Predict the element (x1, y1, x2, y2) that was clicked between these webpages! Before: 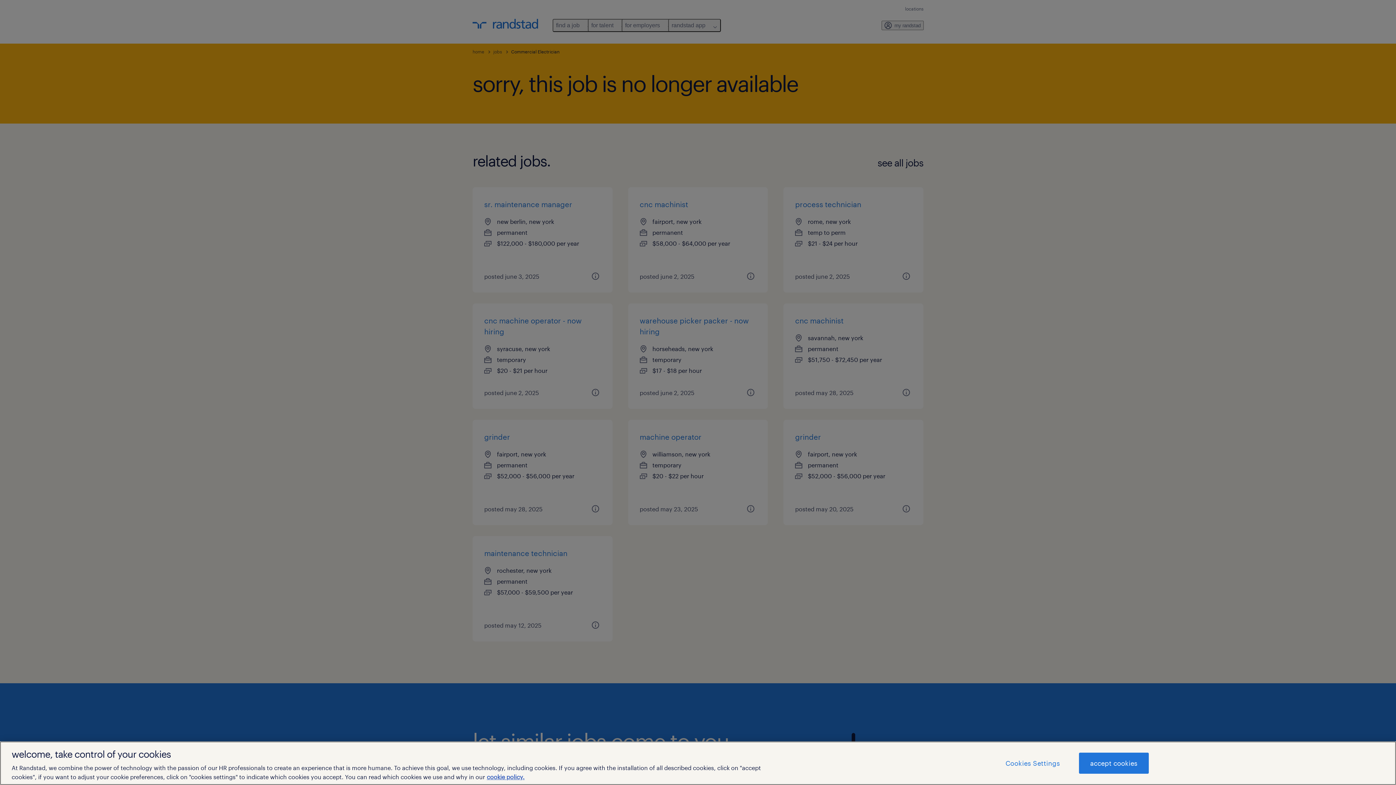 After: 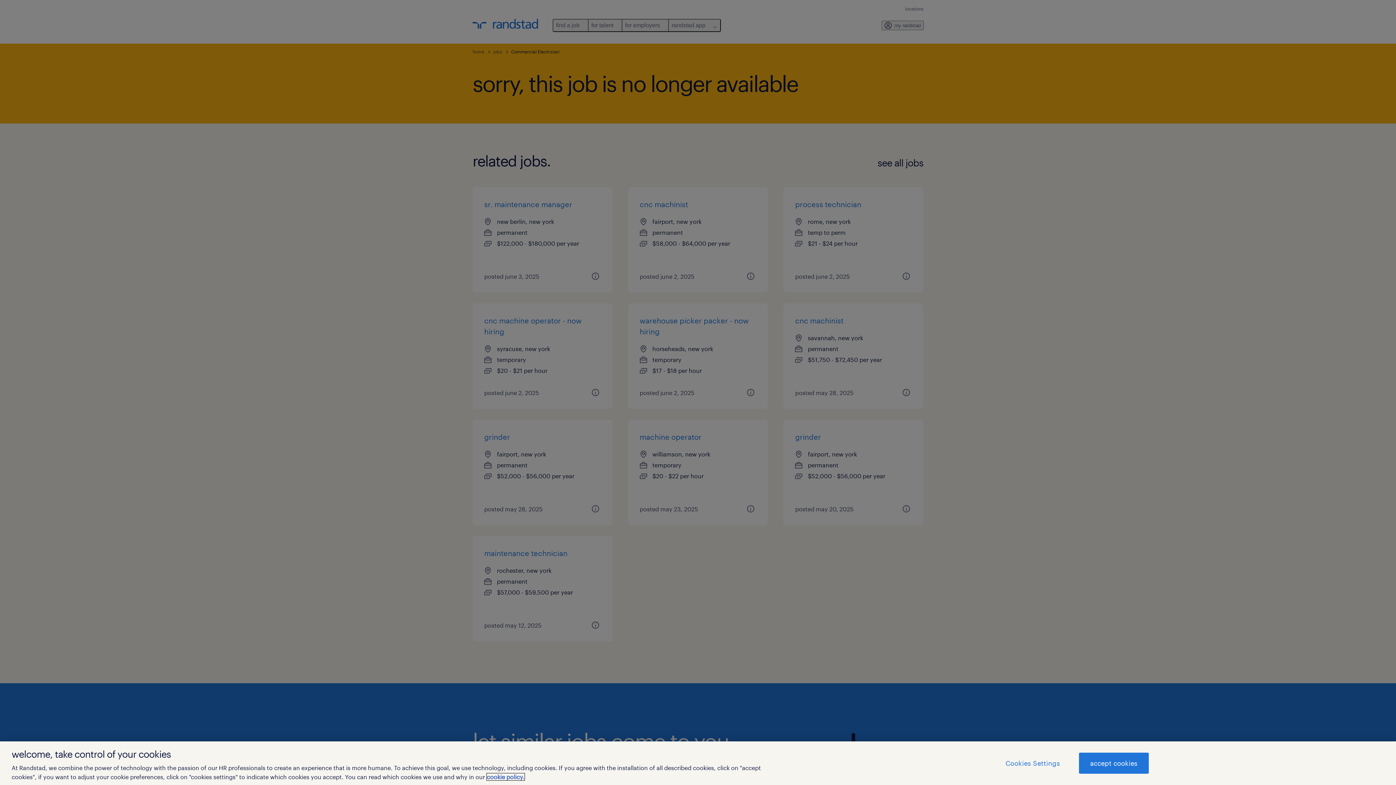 Action: label: More information about your privacy, opens in a new tab bbox: (486, 773, 524, 780)